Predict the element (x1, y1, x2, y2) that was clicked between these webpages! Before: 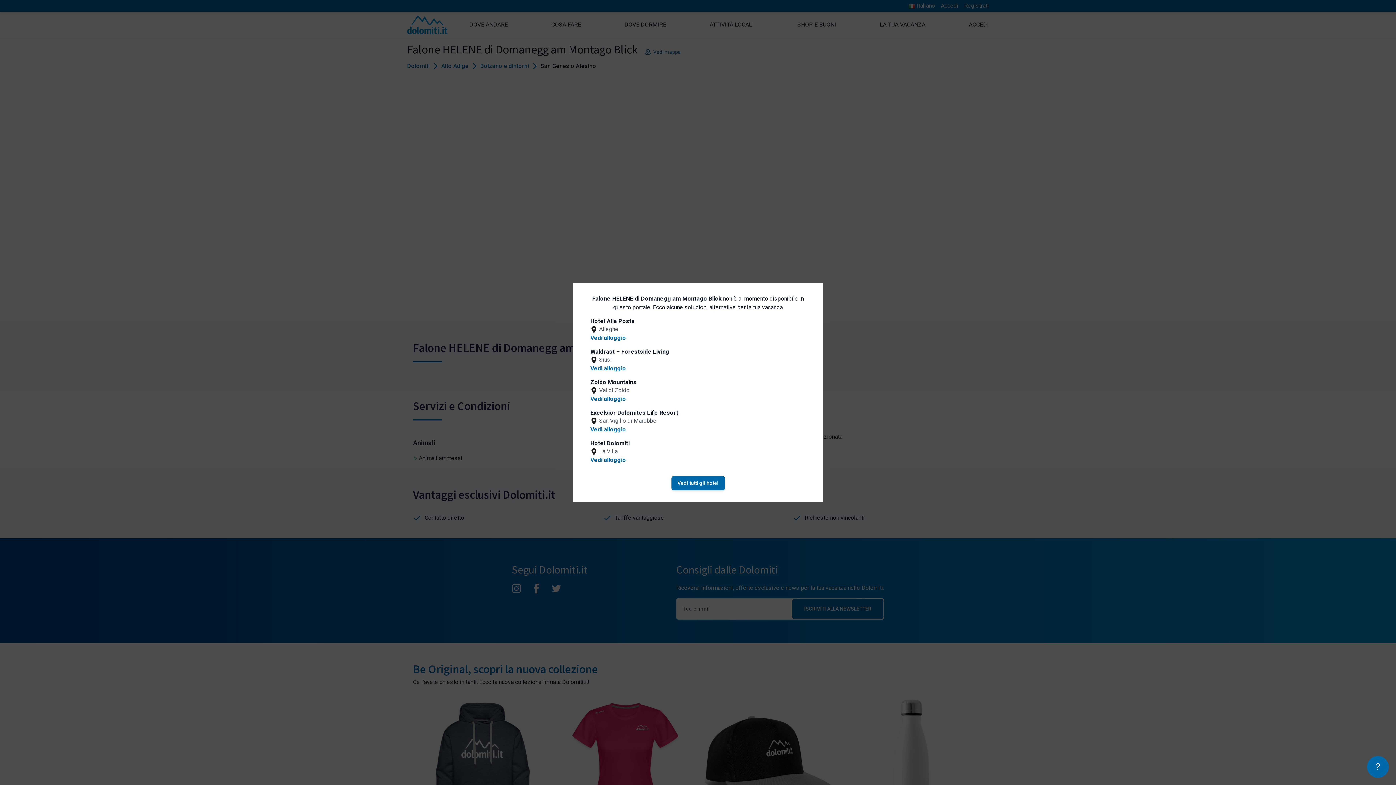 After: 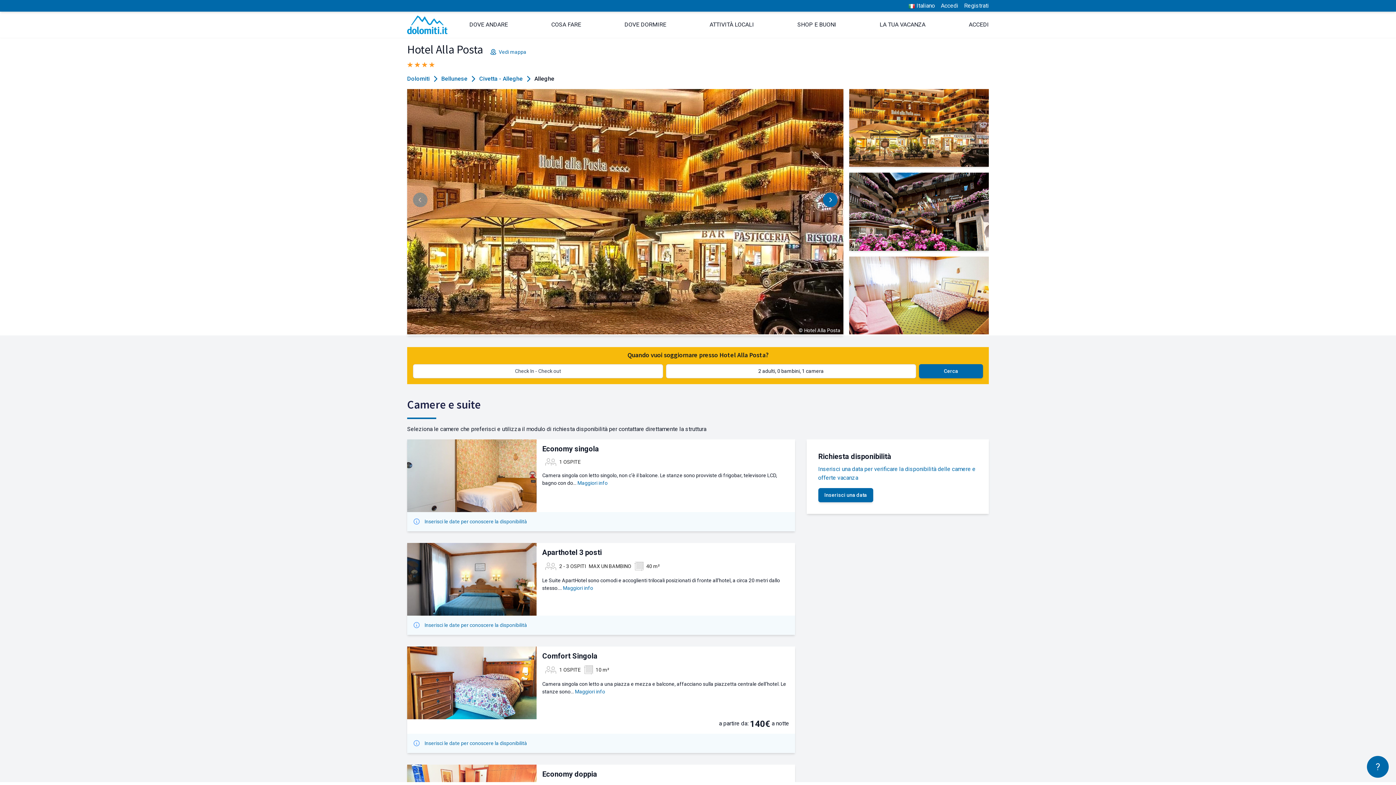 Action: bbox: (590, 317, 730, 325) label: Hotel Alla Posta